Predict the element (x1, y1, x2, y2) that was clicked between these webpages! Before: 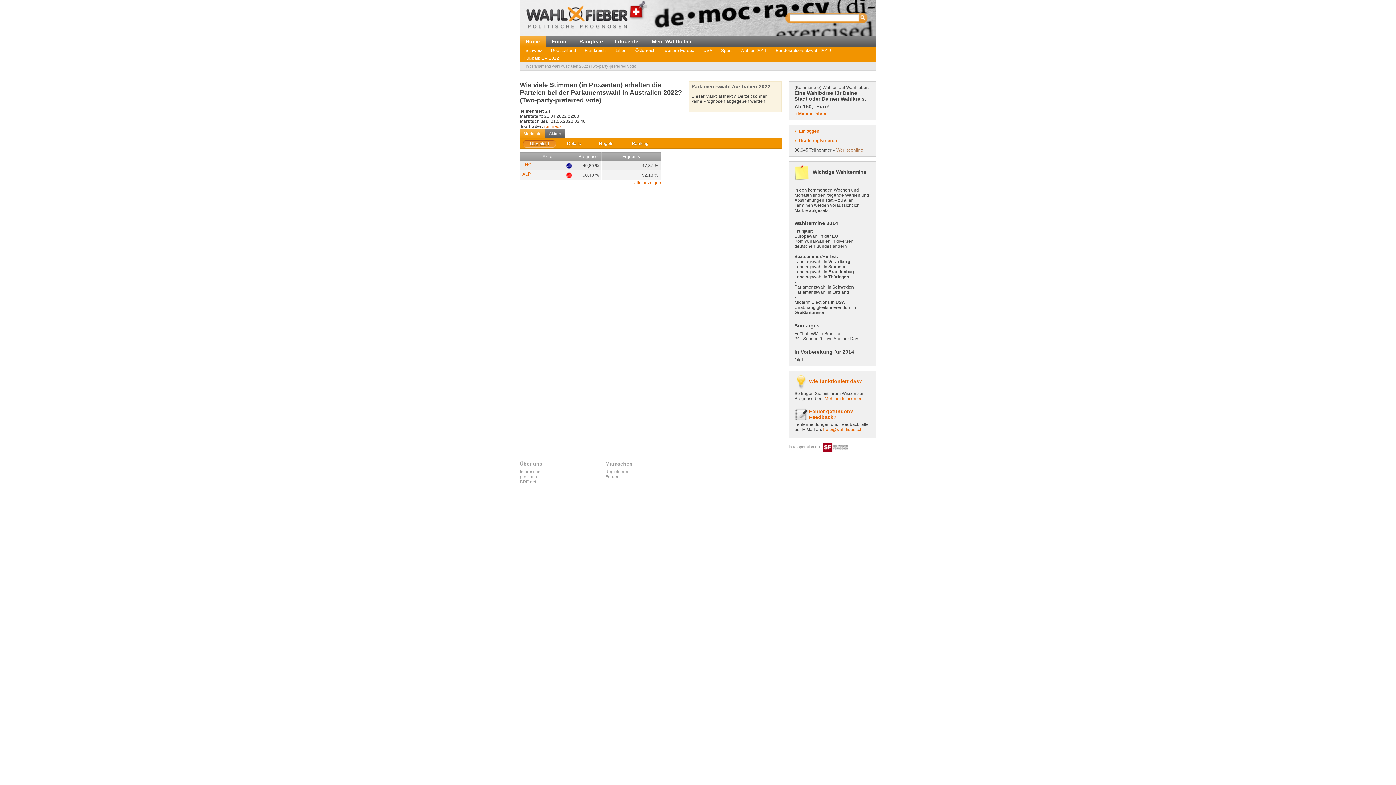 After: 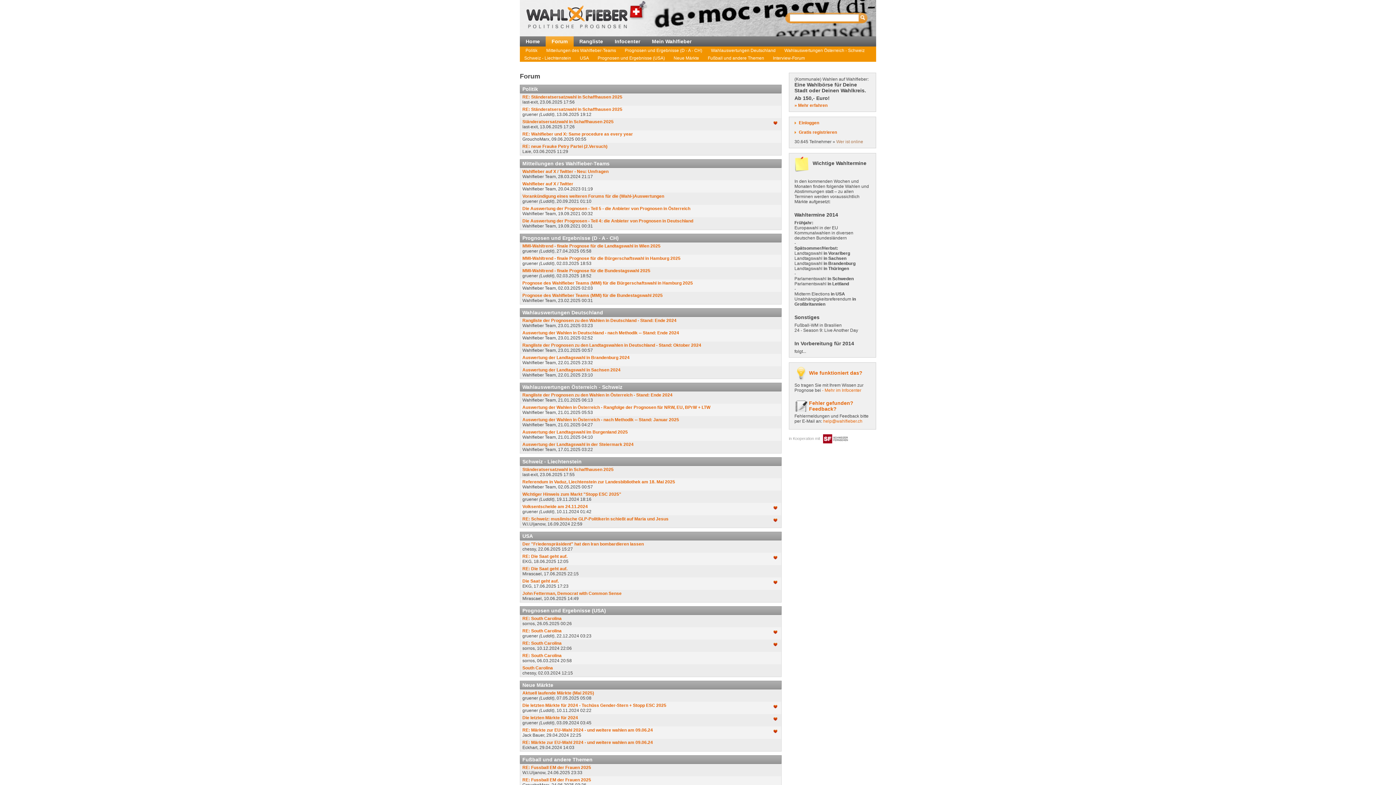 Action: bbox: (545, 36, 573, 46) label: Forum